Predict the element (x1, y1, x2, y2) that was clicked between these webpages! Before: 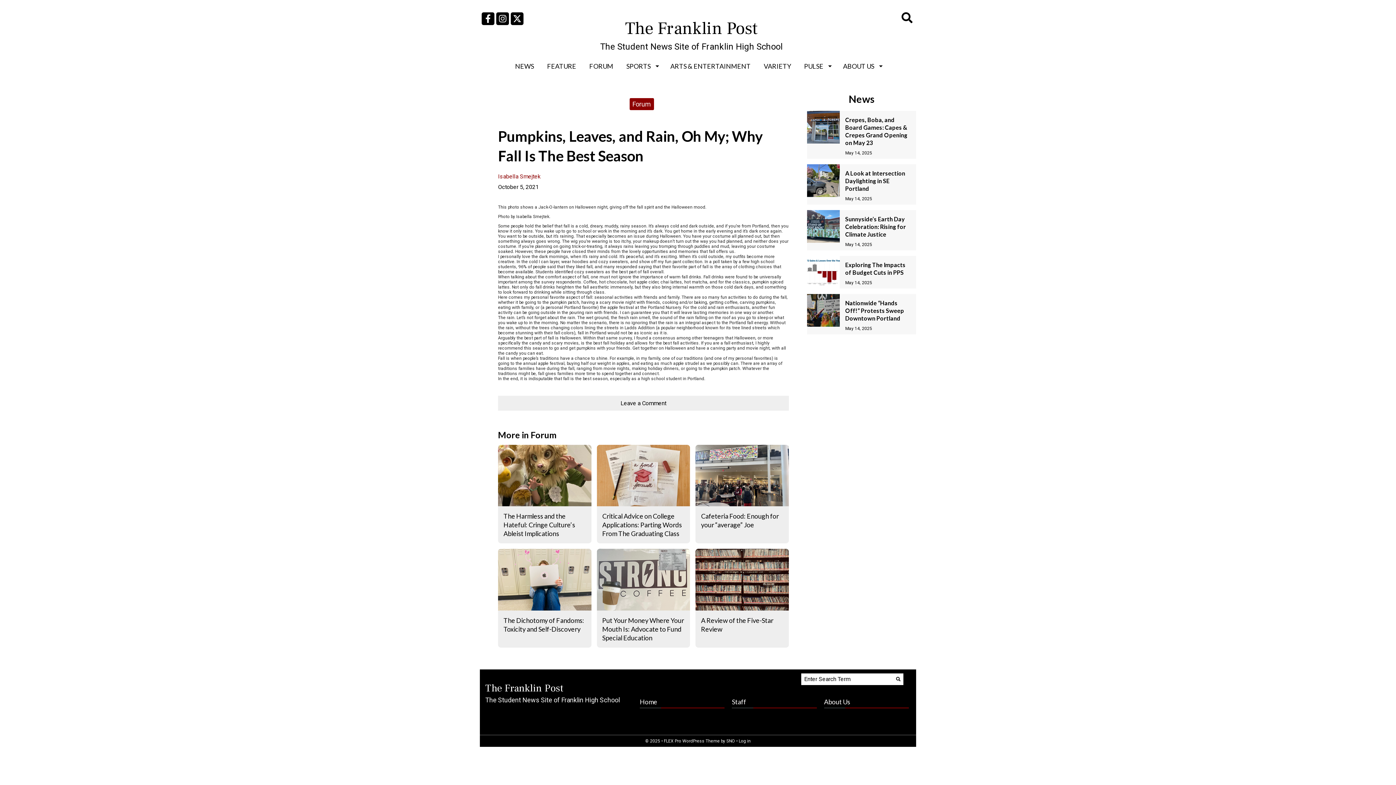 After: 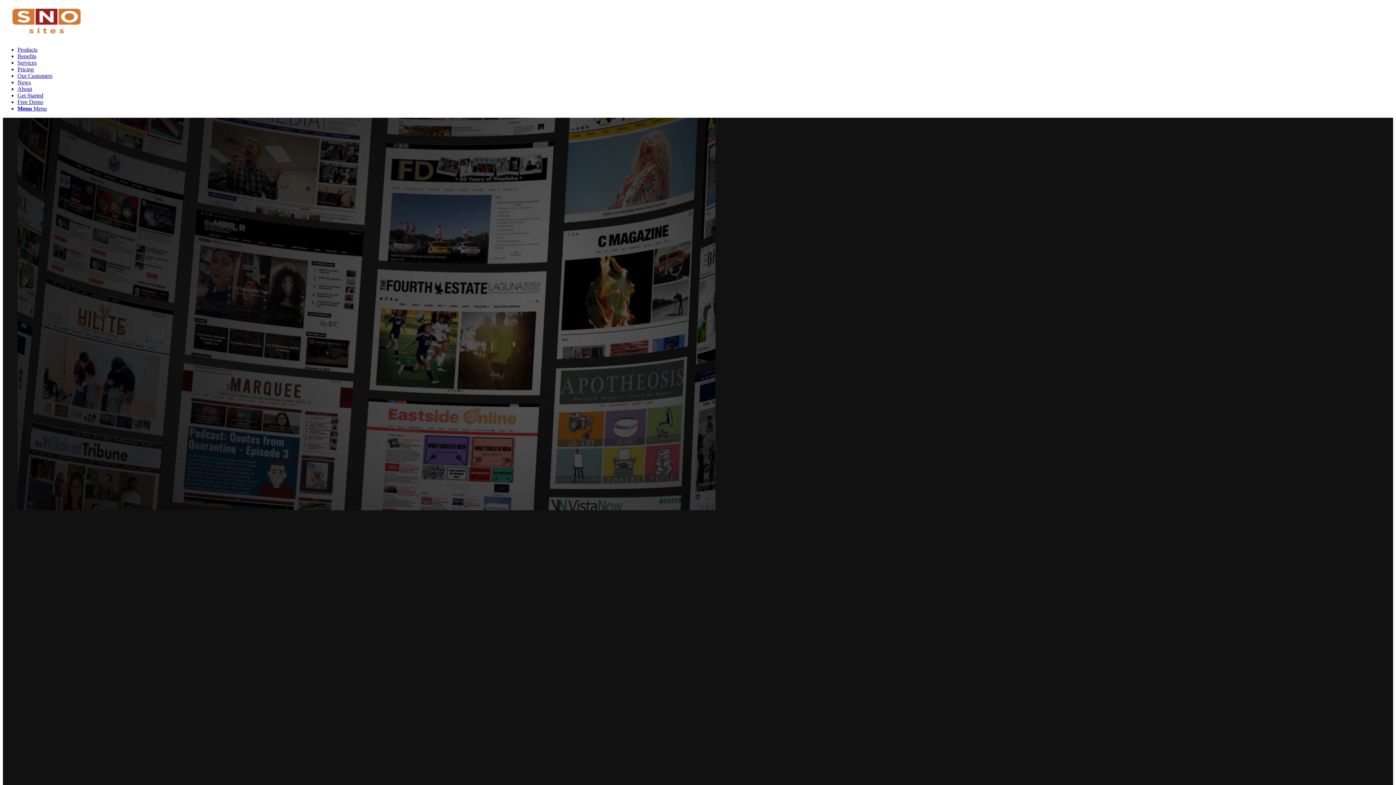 Action: bbox: (726, 738, 735, 743) label: SNO